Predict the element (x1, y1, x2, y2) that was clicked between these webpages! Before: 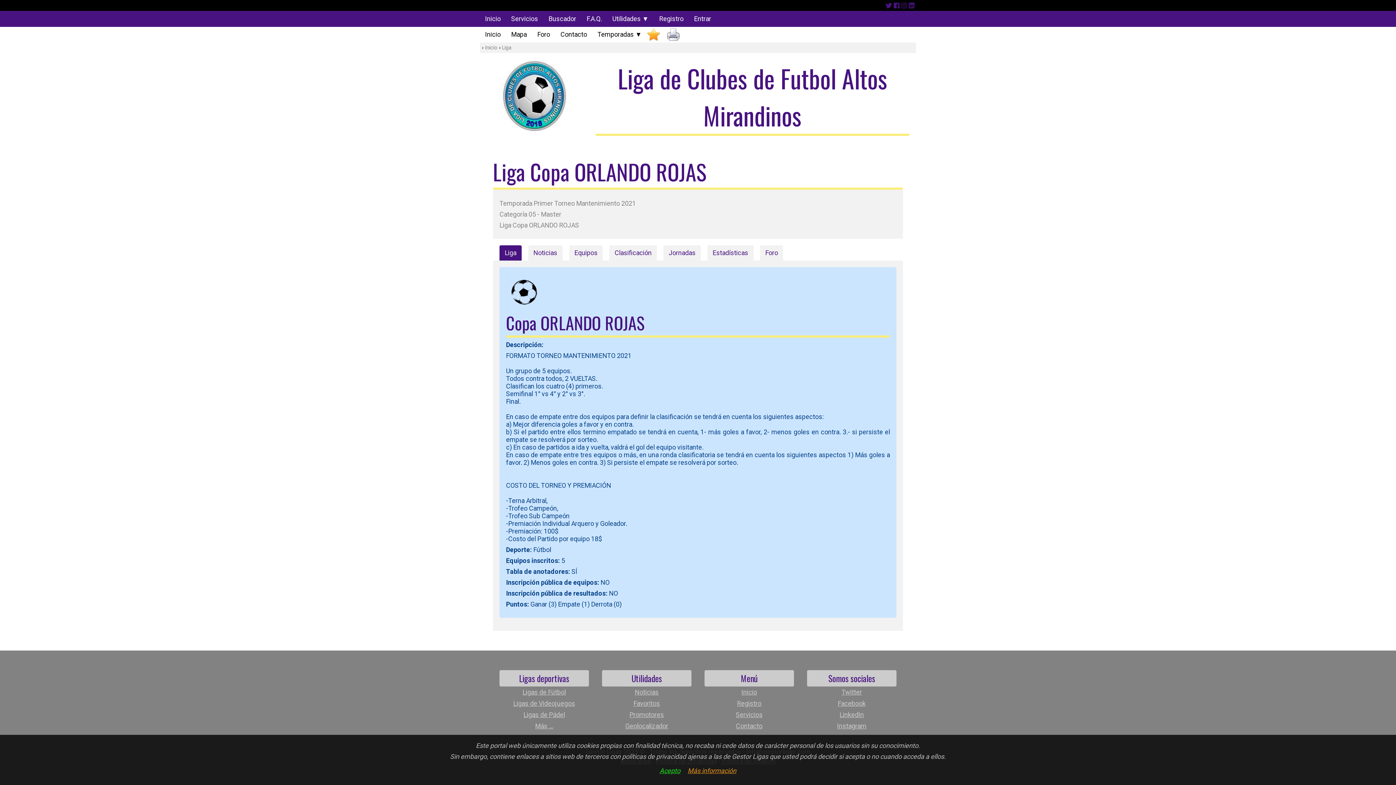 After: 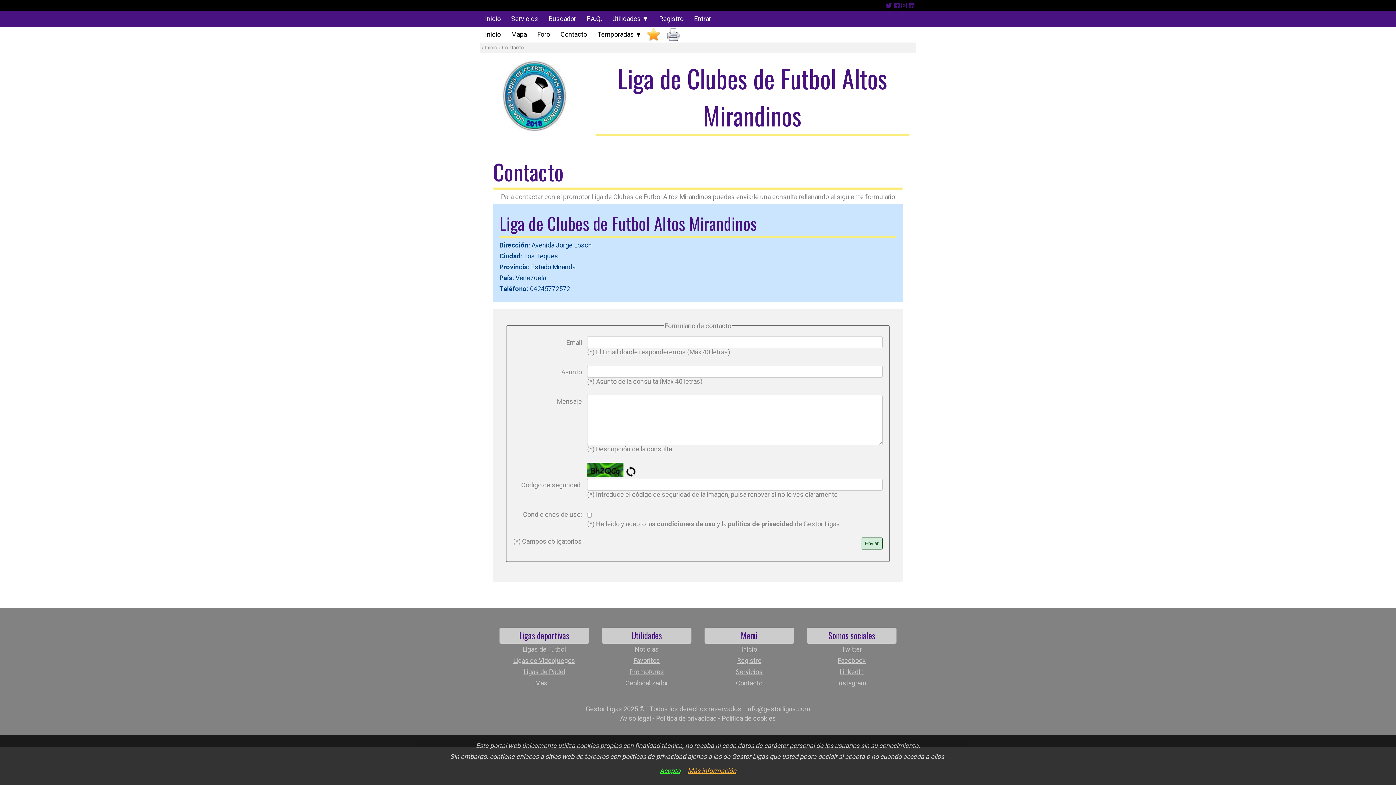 Action: label: Contacto bbox: (555, 26, 592, 42)